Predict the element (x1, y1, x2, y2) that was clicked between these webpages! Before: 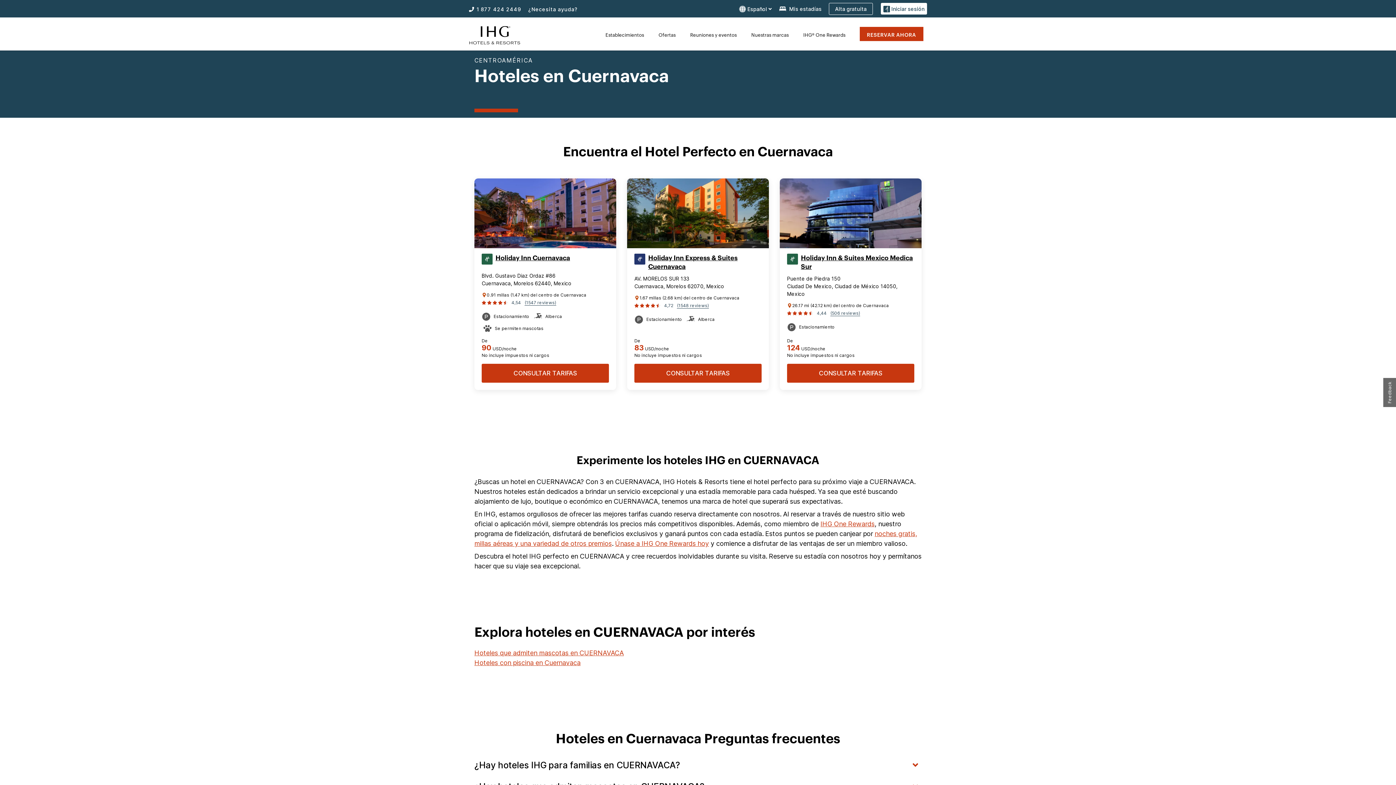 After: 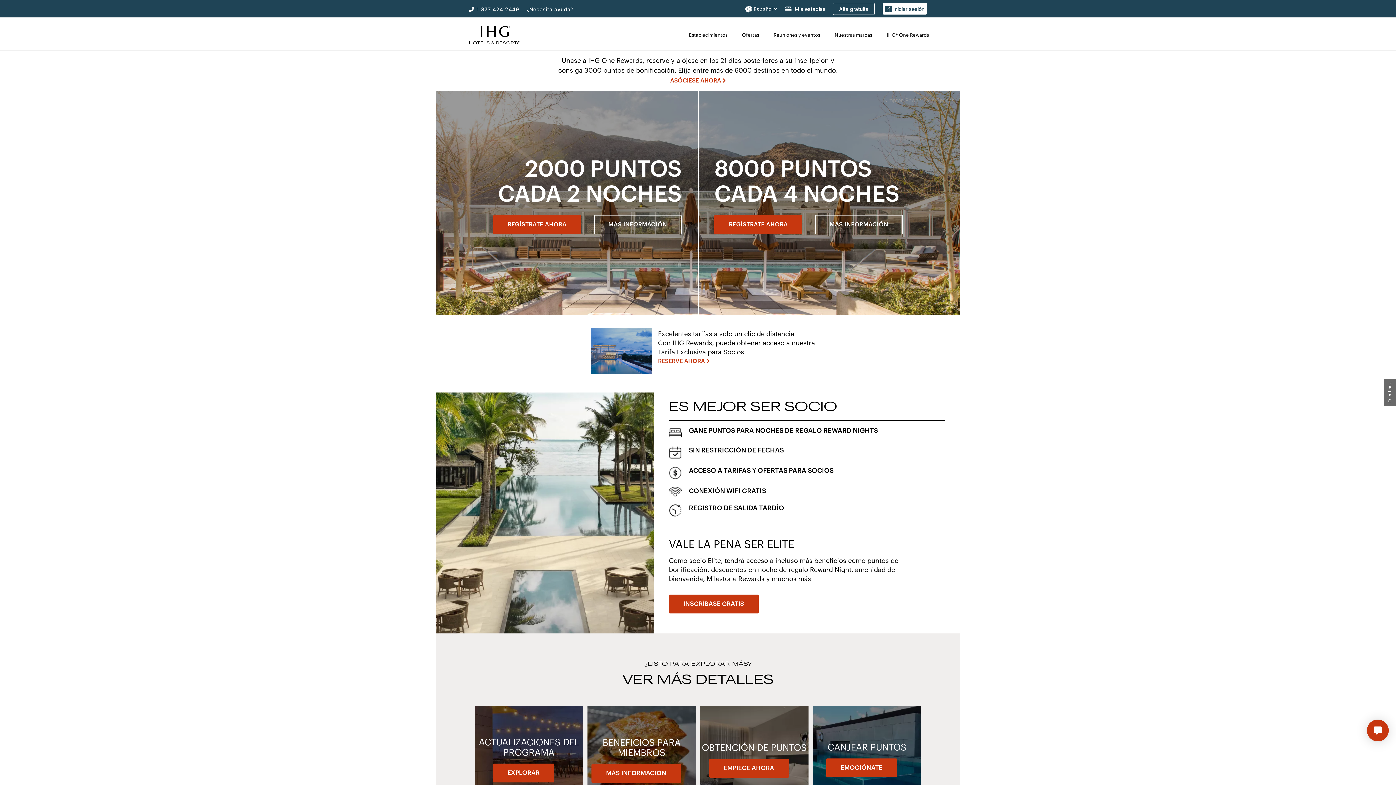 Action: label: IHG One Rewards bbox: (820, 520, 874, 528)